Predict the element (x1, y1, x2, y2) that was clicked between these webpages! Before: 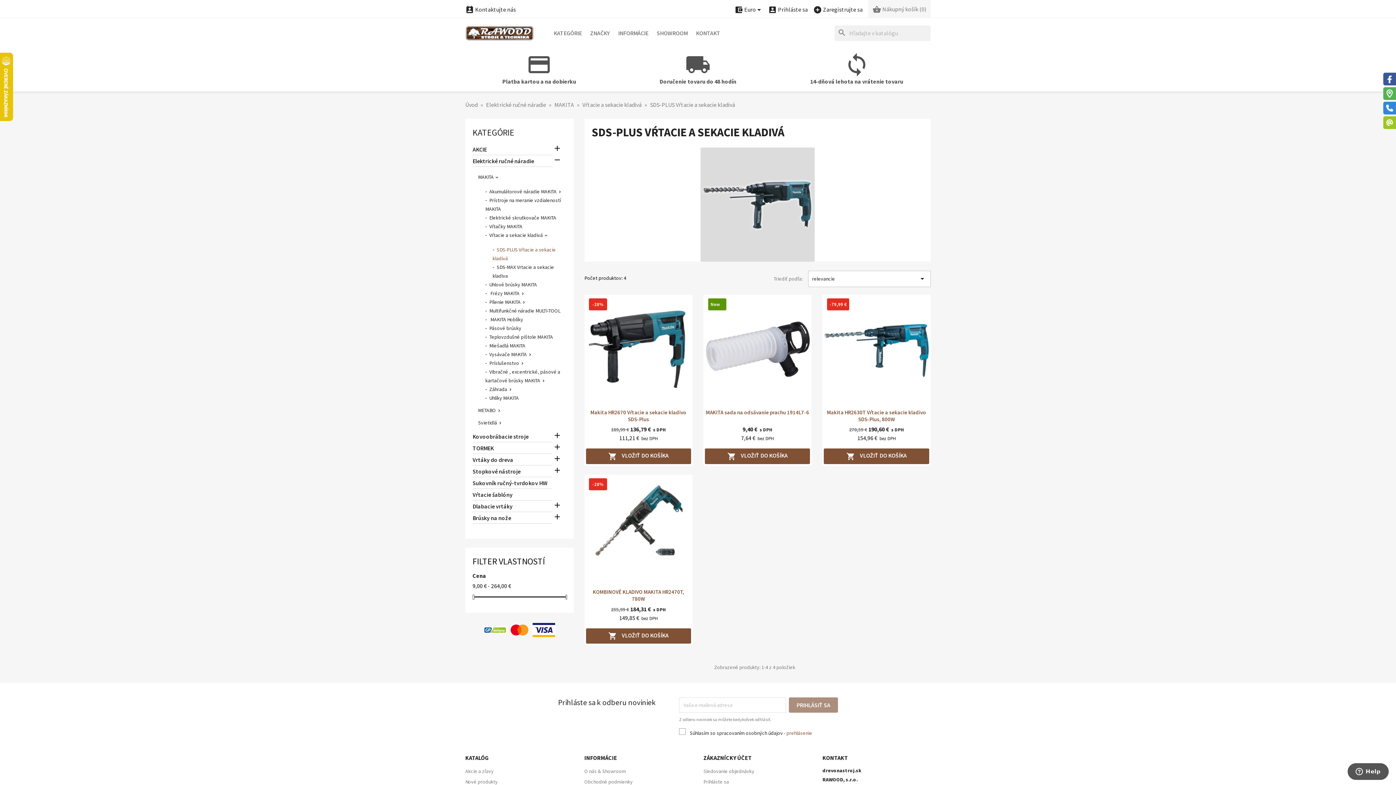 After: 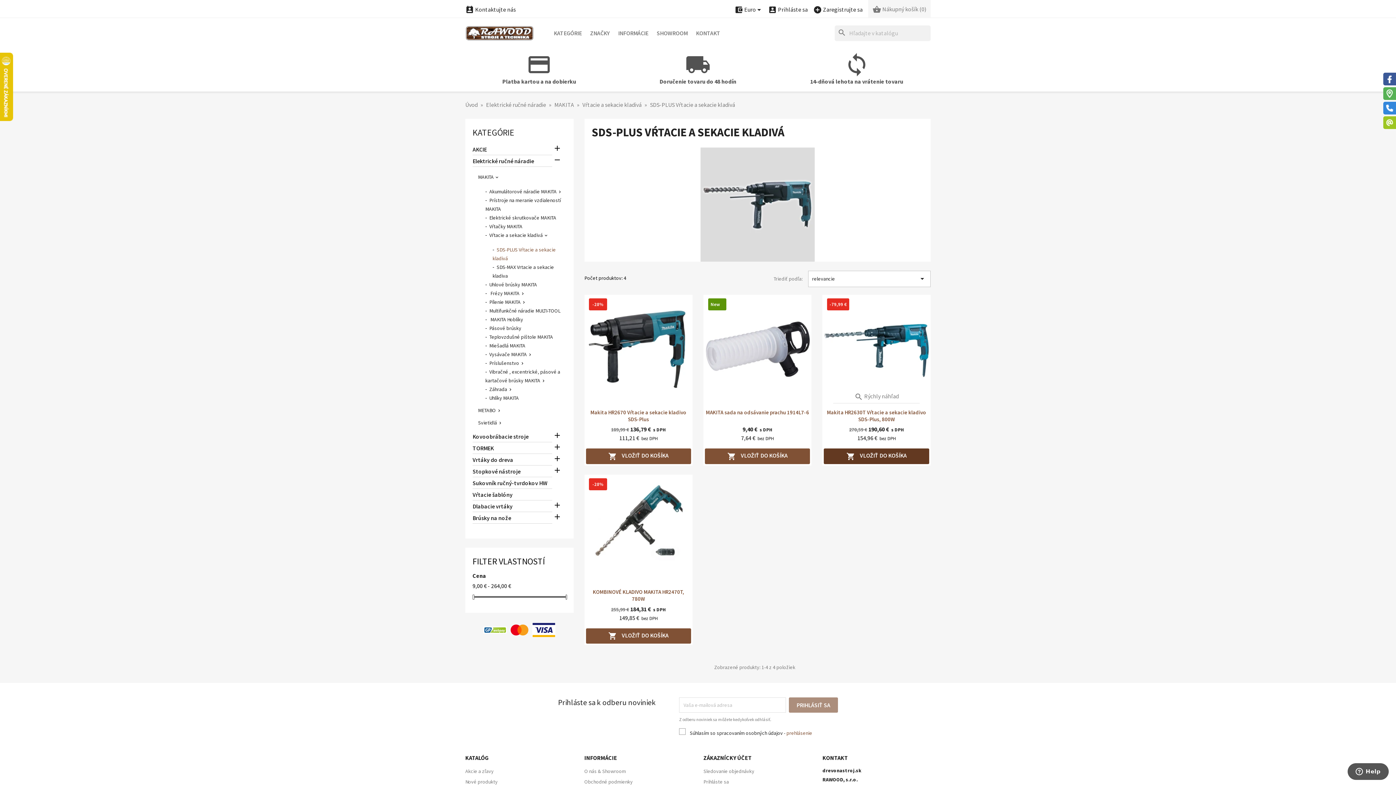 Action: label: shopping_cart VLOŽIŤ DO KOŠÍKA bbox: (824, 448, 929, 464)